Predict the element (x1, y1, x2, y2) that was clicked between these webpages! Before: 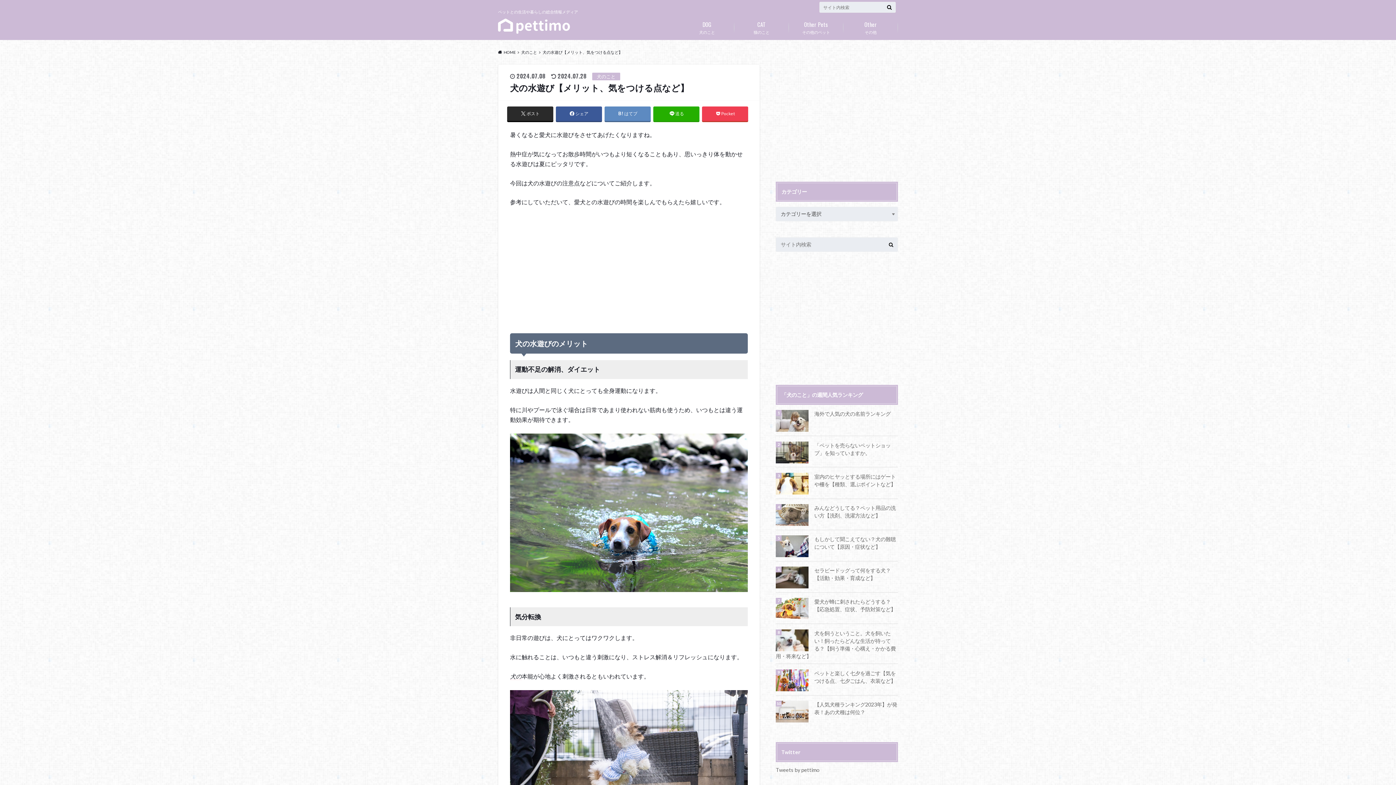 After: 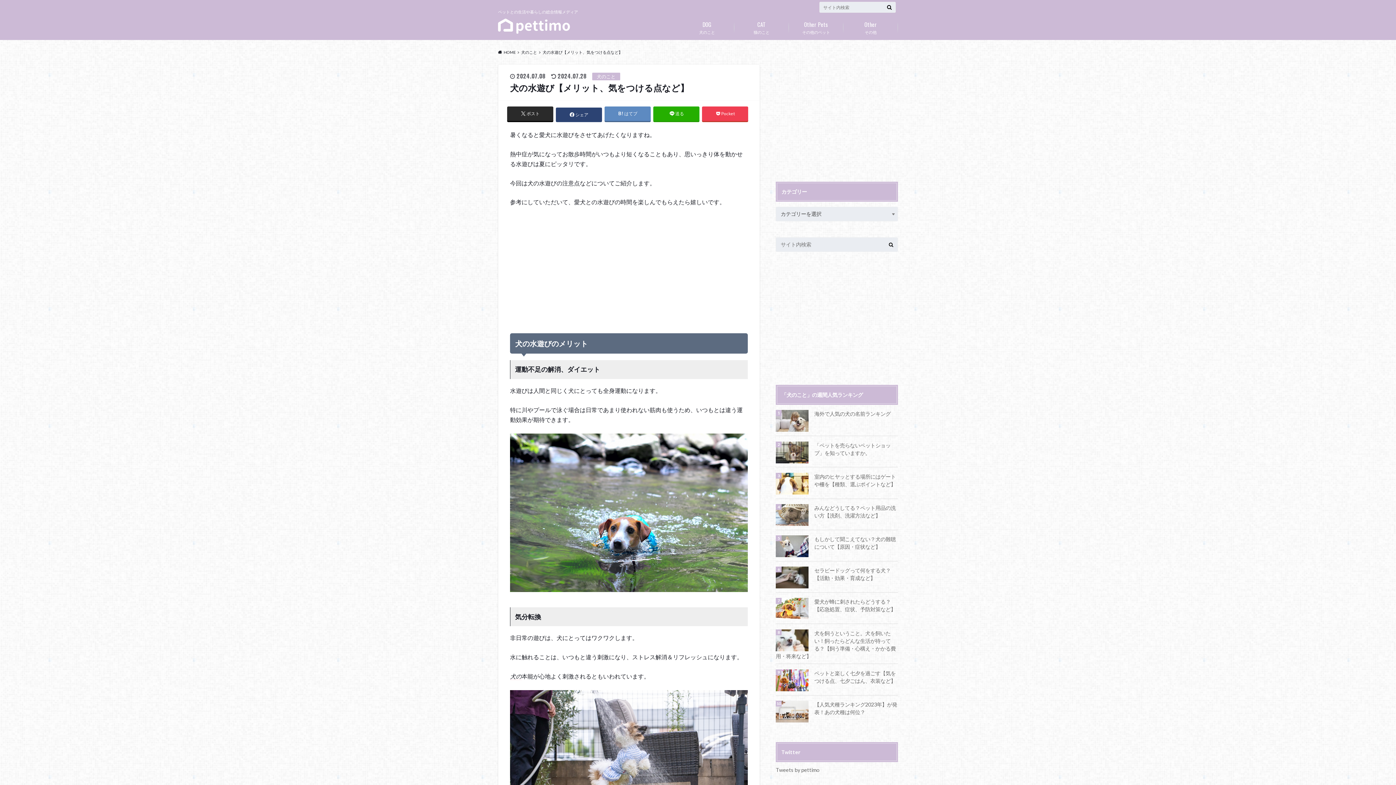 Action: label: シェア bbox: (555, 106, 602, 121)